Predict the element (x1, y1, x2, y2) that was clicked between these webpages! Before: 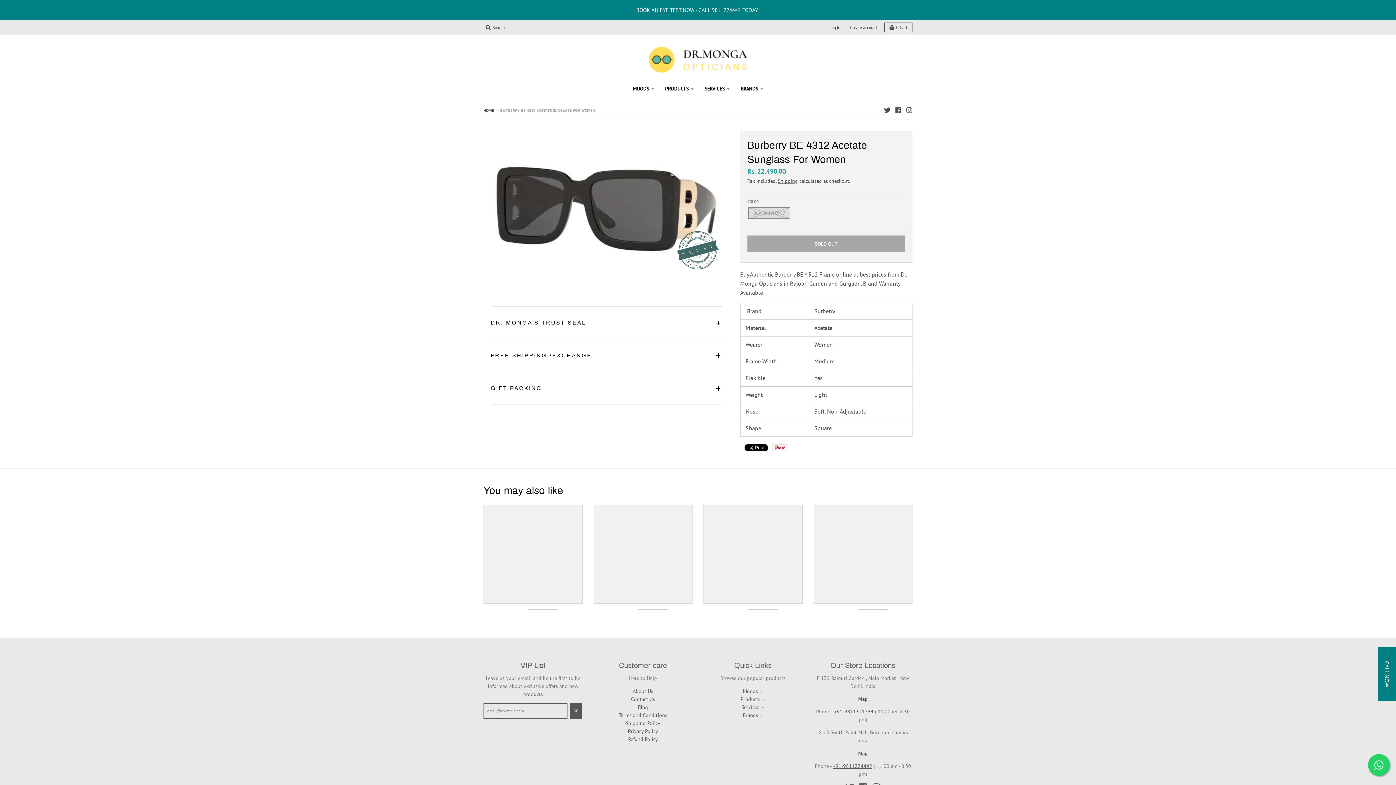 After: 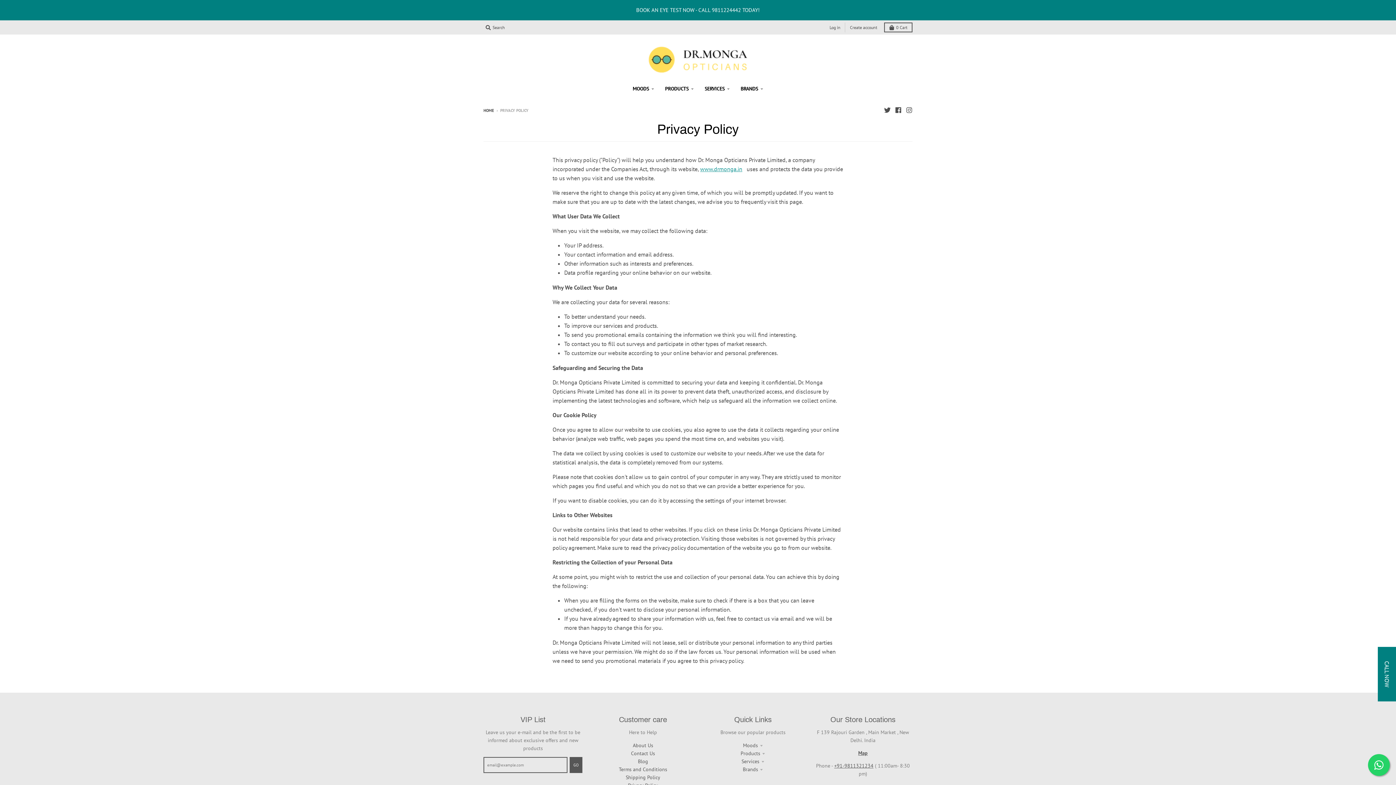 Action: bbox: (628, 728, 658, 734) label: Privacy Policy